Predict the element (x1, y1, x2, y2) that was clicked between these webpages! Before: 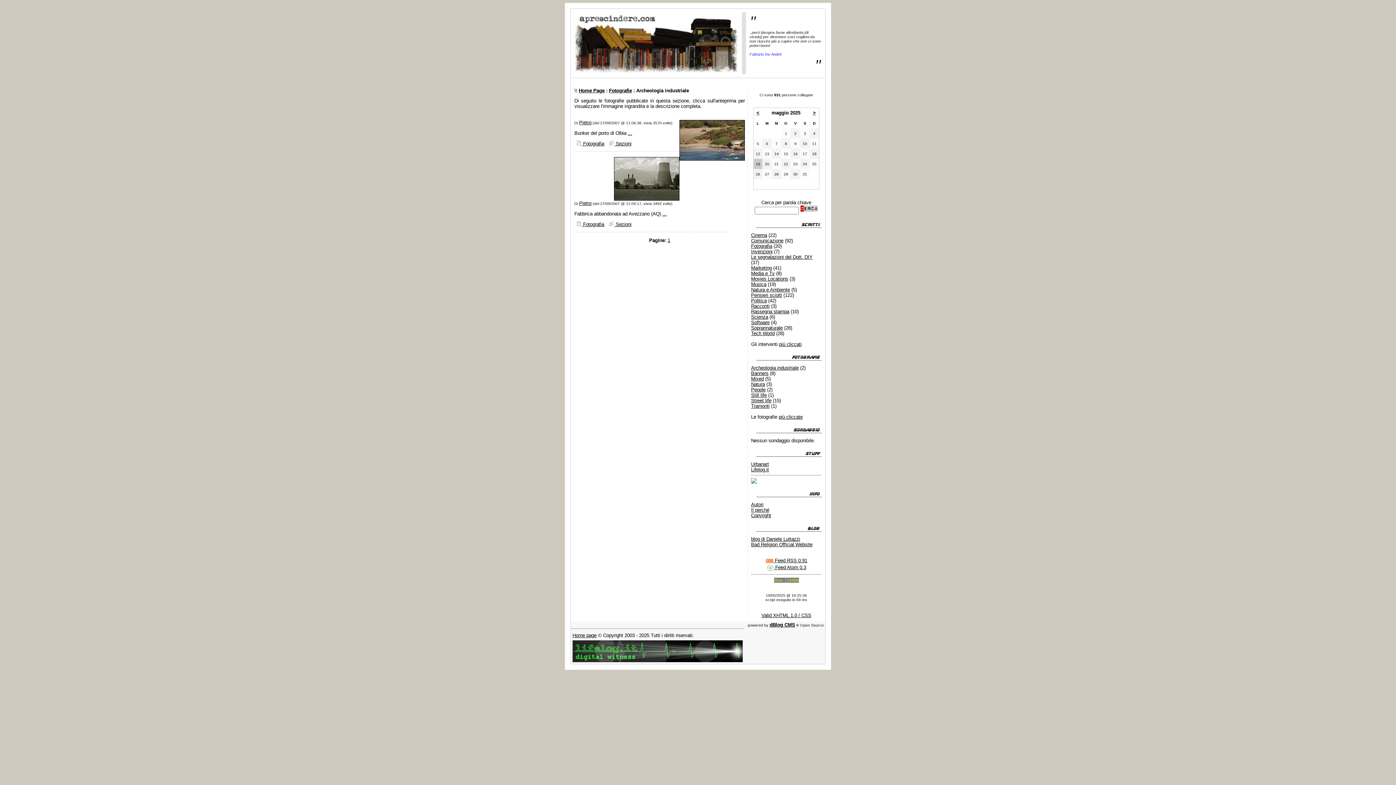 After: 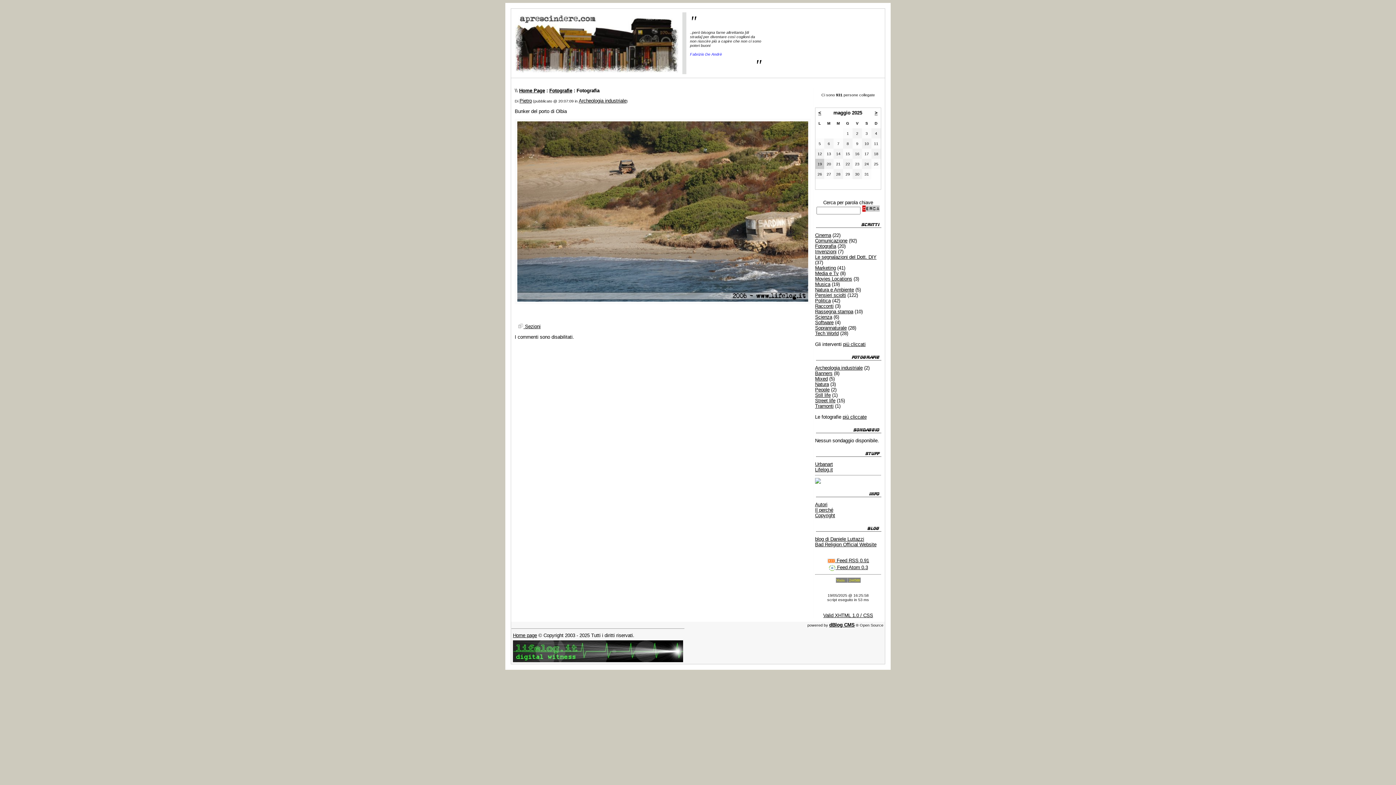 Action: bbox: (574, 141, 604, 146) label:  Fotografia